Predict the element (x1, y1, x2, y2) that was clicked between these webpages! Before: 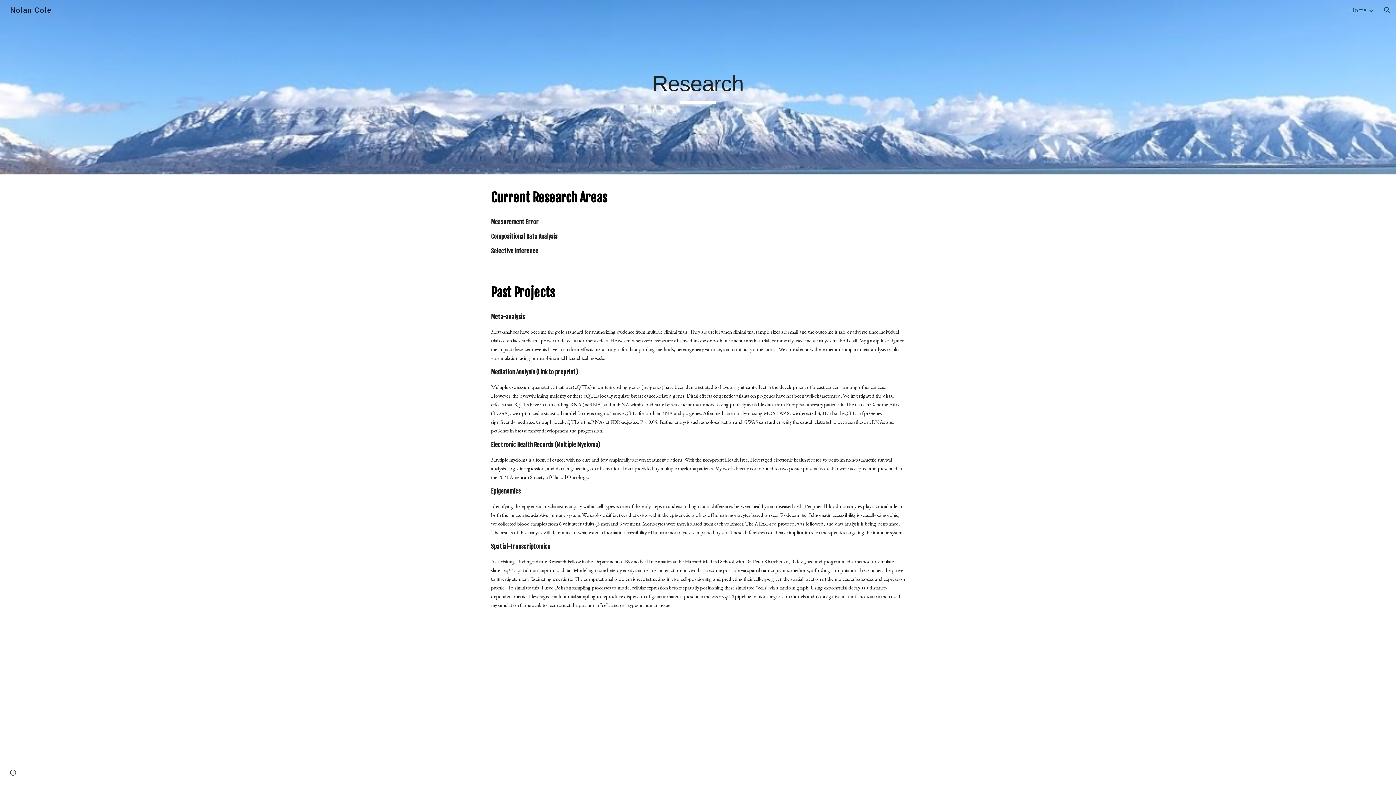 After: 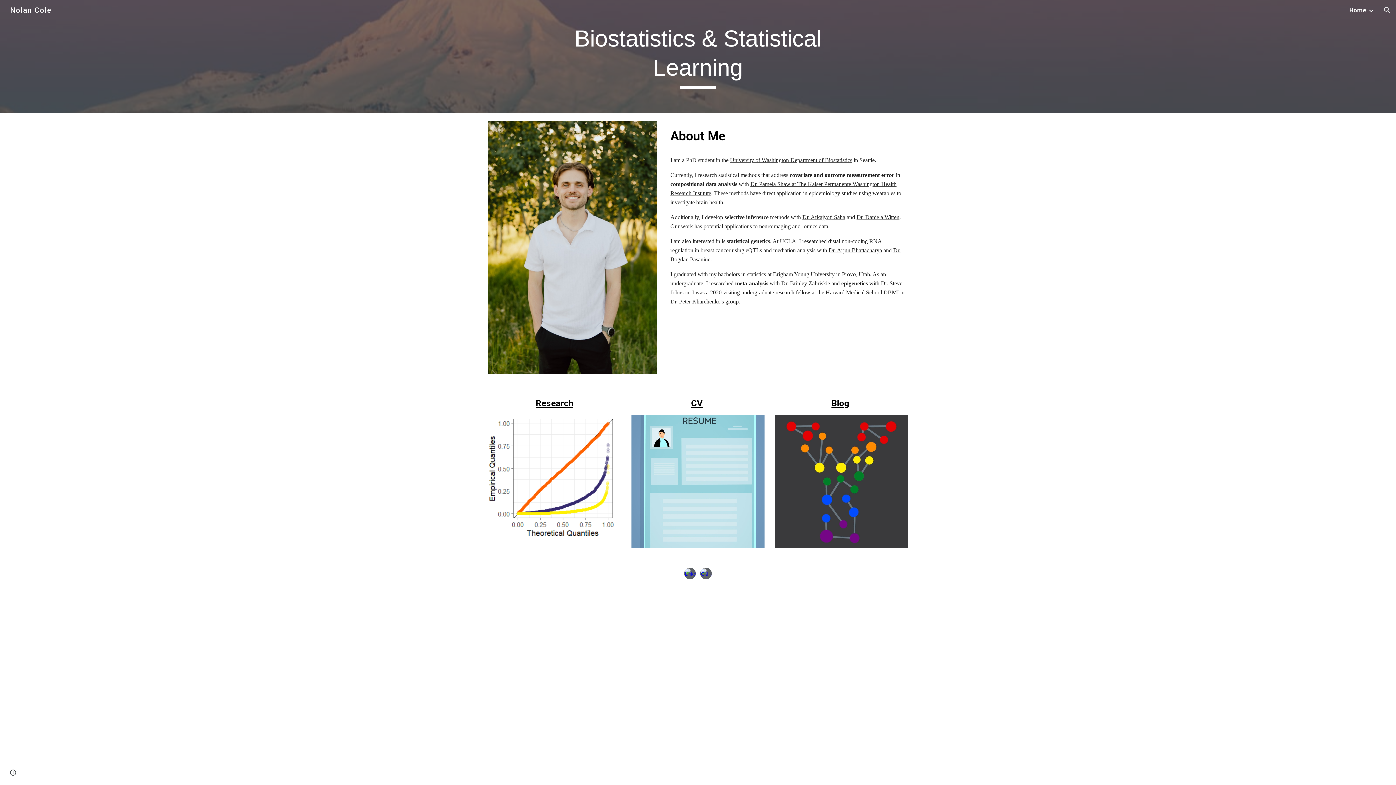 Action: label: Home bbox: (1350, 6, 1366, 14)